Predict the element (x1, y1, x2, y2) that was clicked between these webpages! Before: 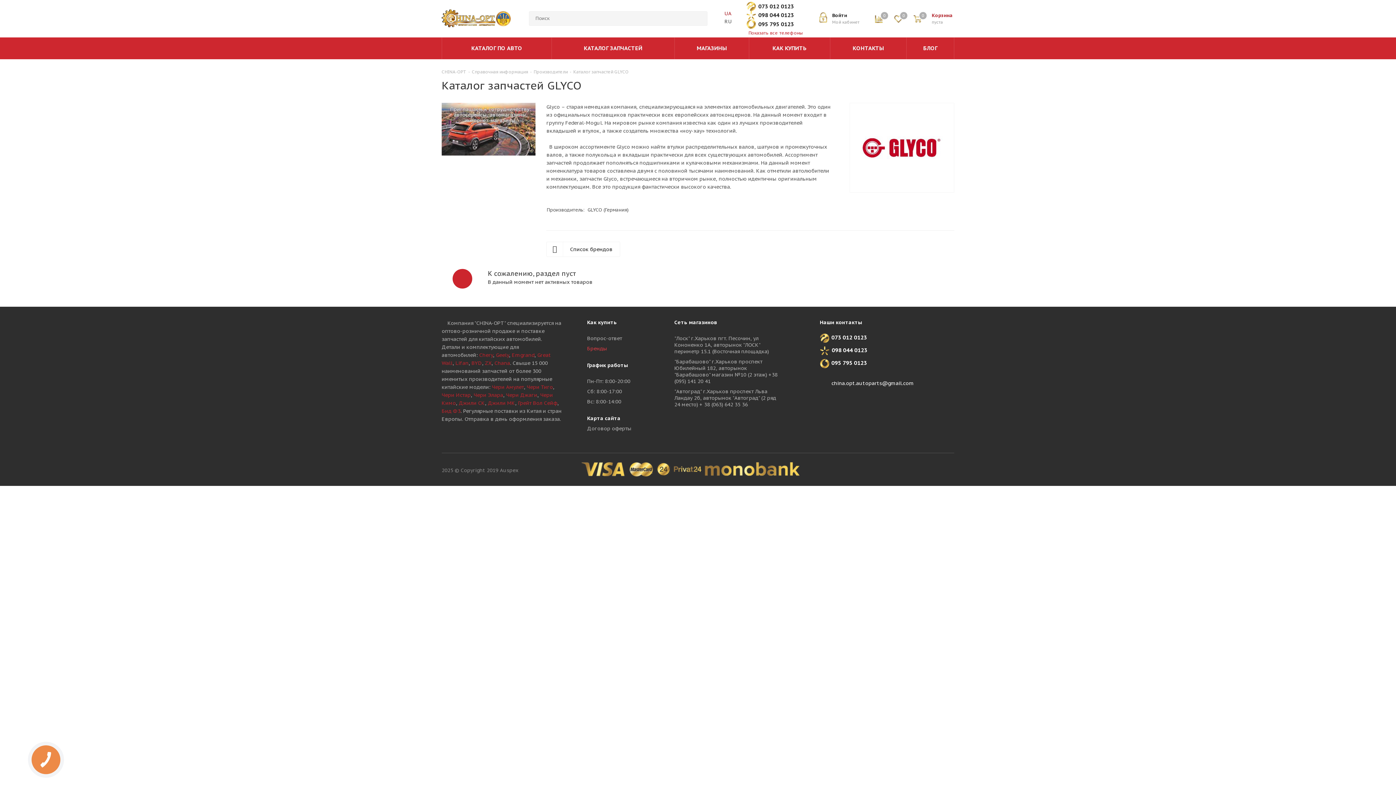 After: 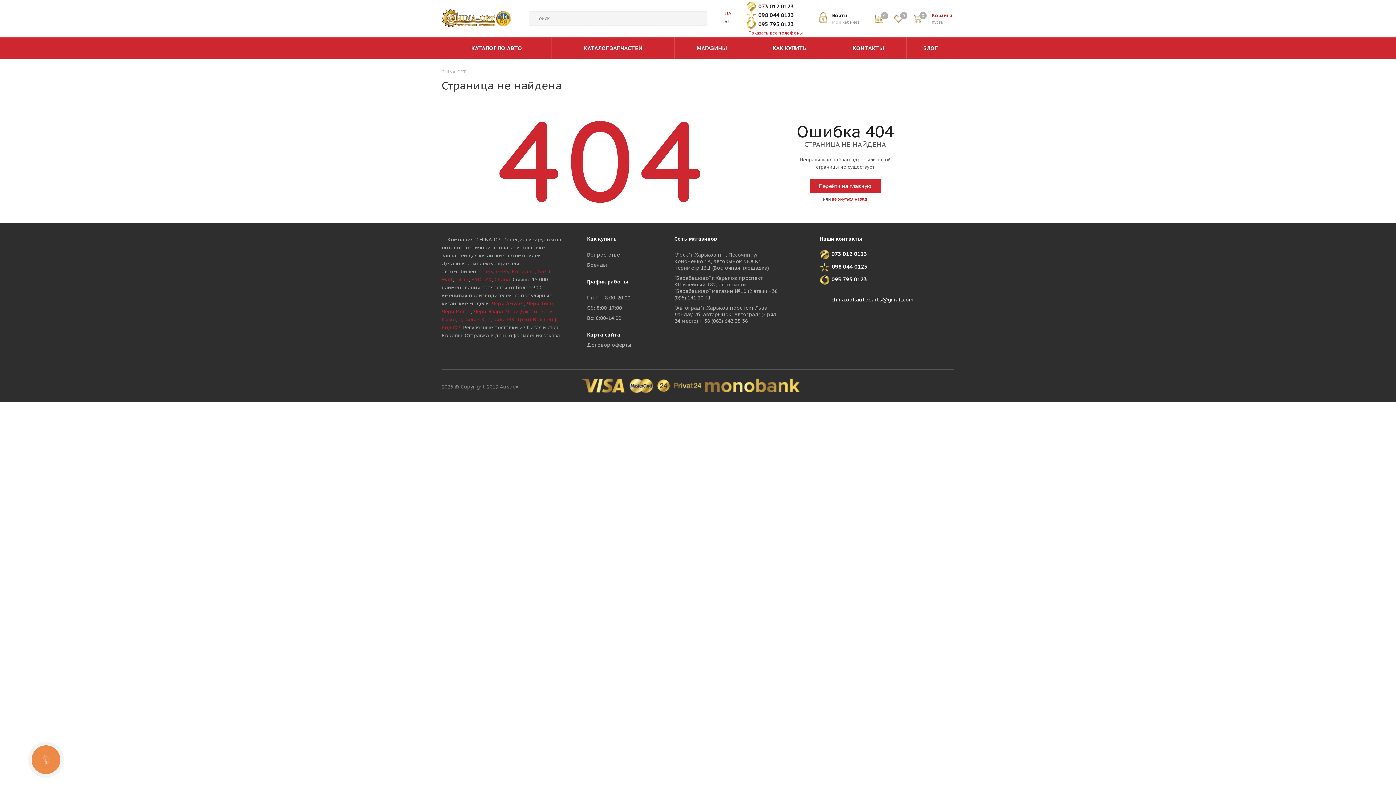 Action: bbox: (506, 392, 537, 398) label: Чери Джаги